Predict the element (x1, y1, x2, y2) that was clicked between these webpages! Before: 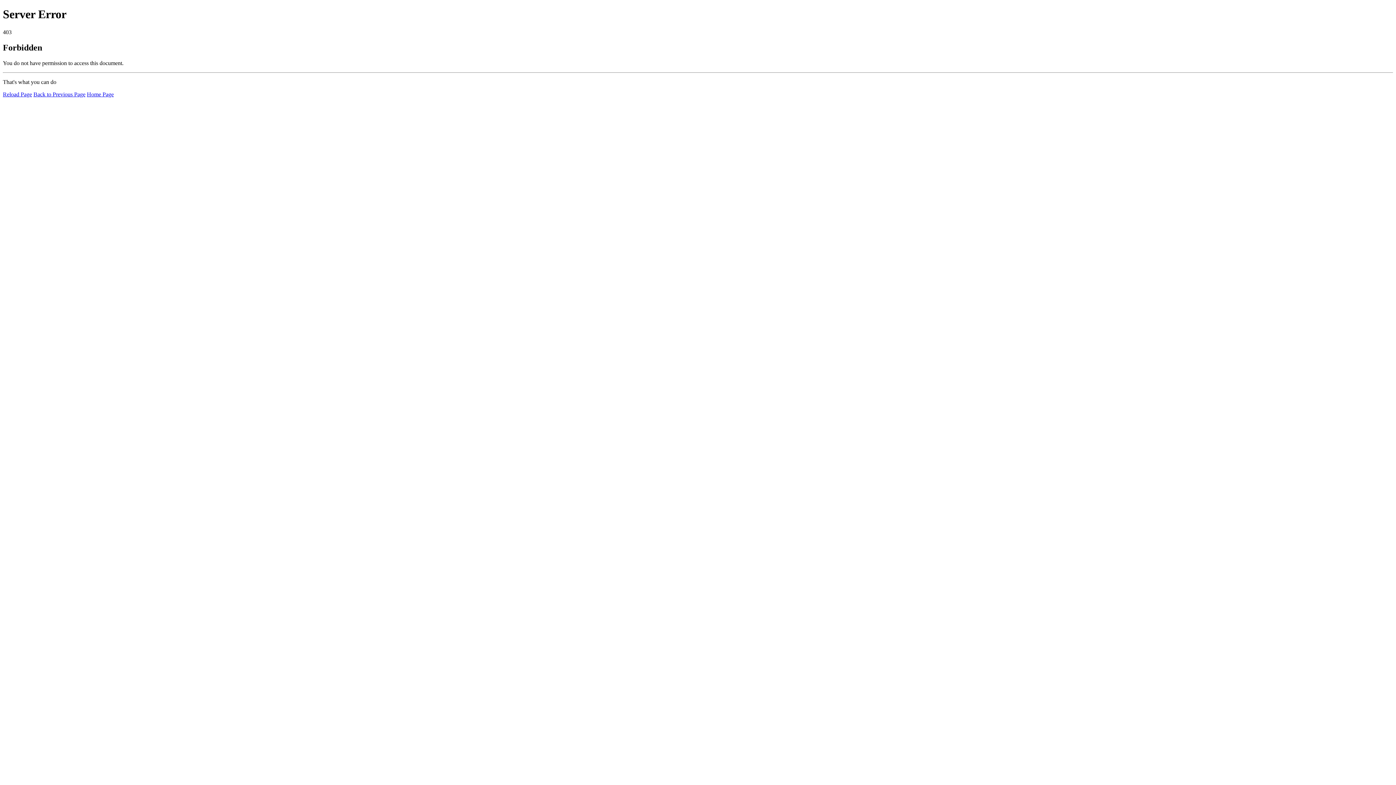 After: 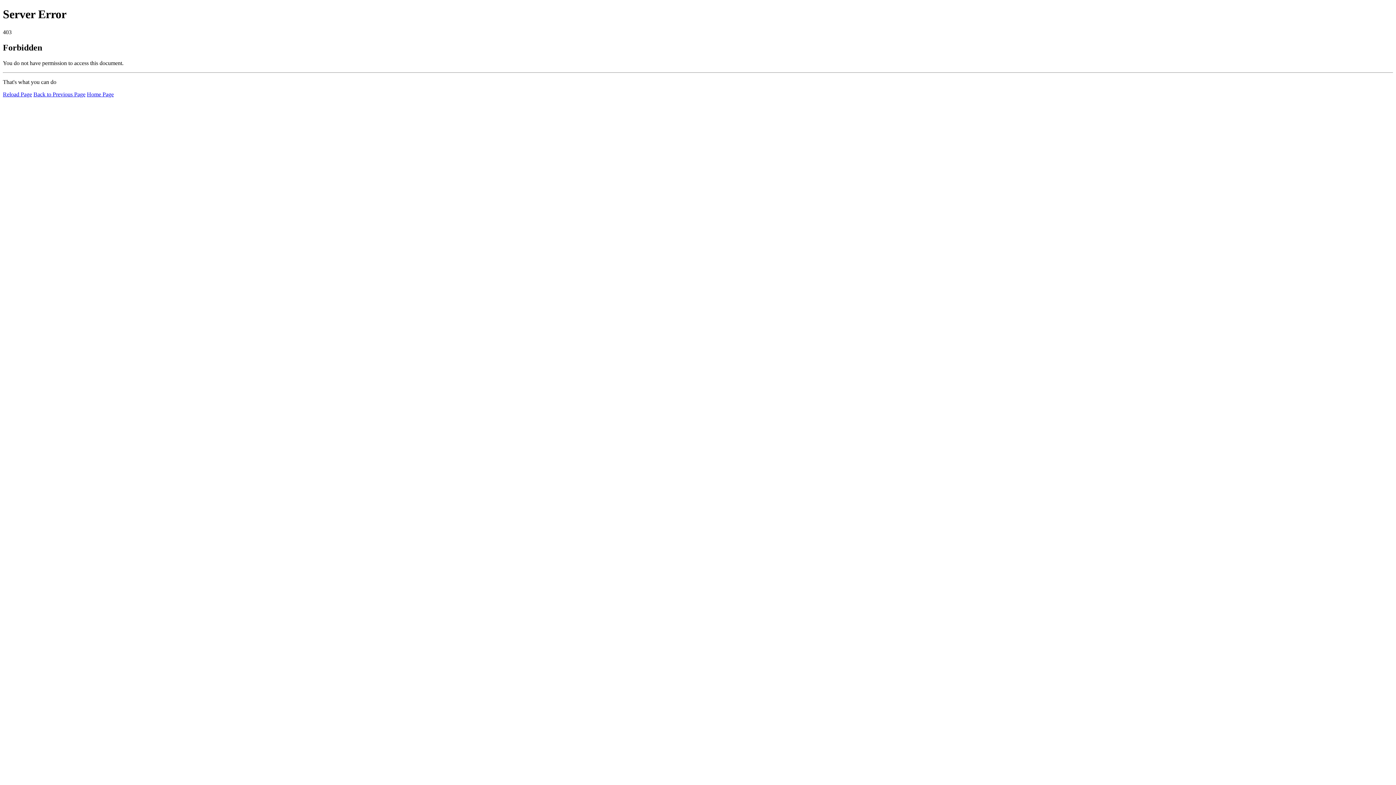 Action: bbox: (86, 91, 113, 97) label: Home Page